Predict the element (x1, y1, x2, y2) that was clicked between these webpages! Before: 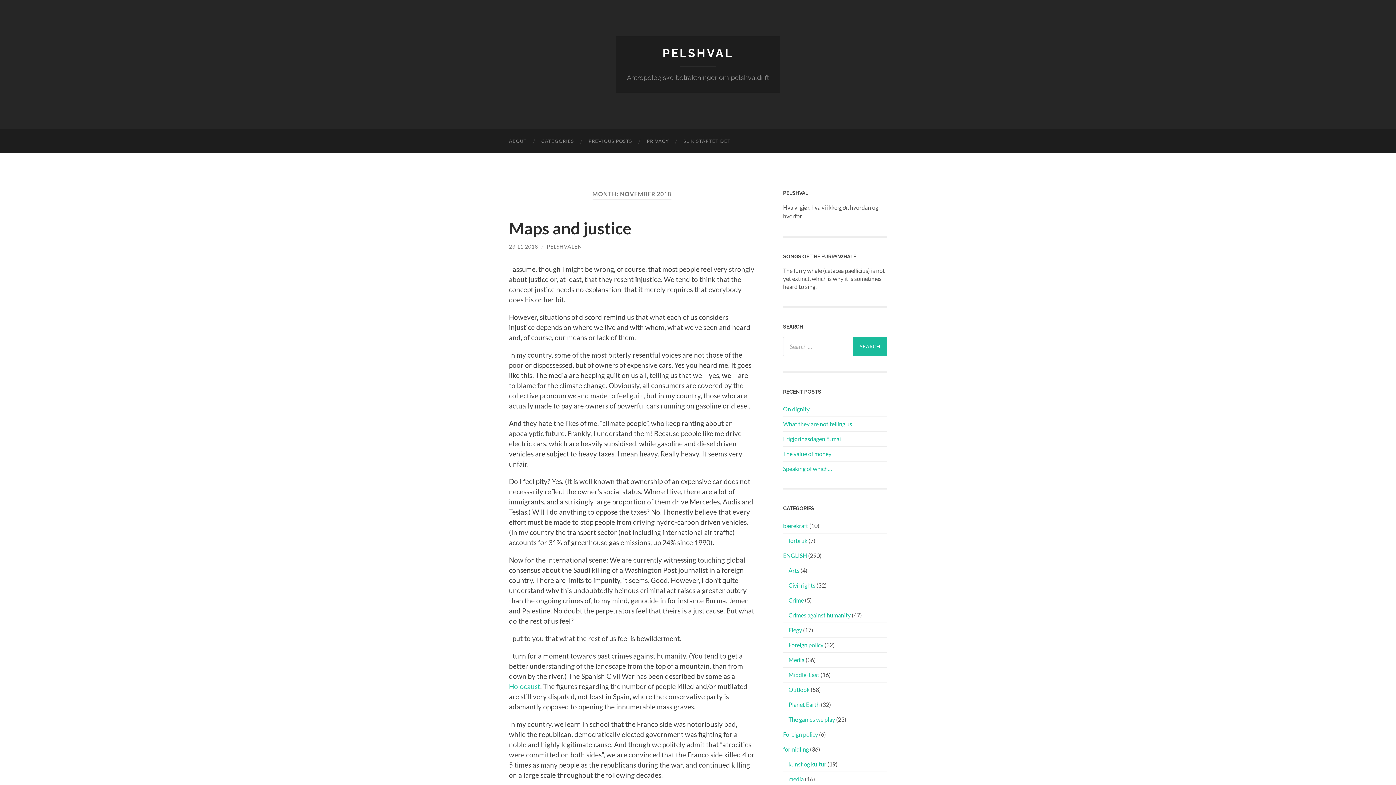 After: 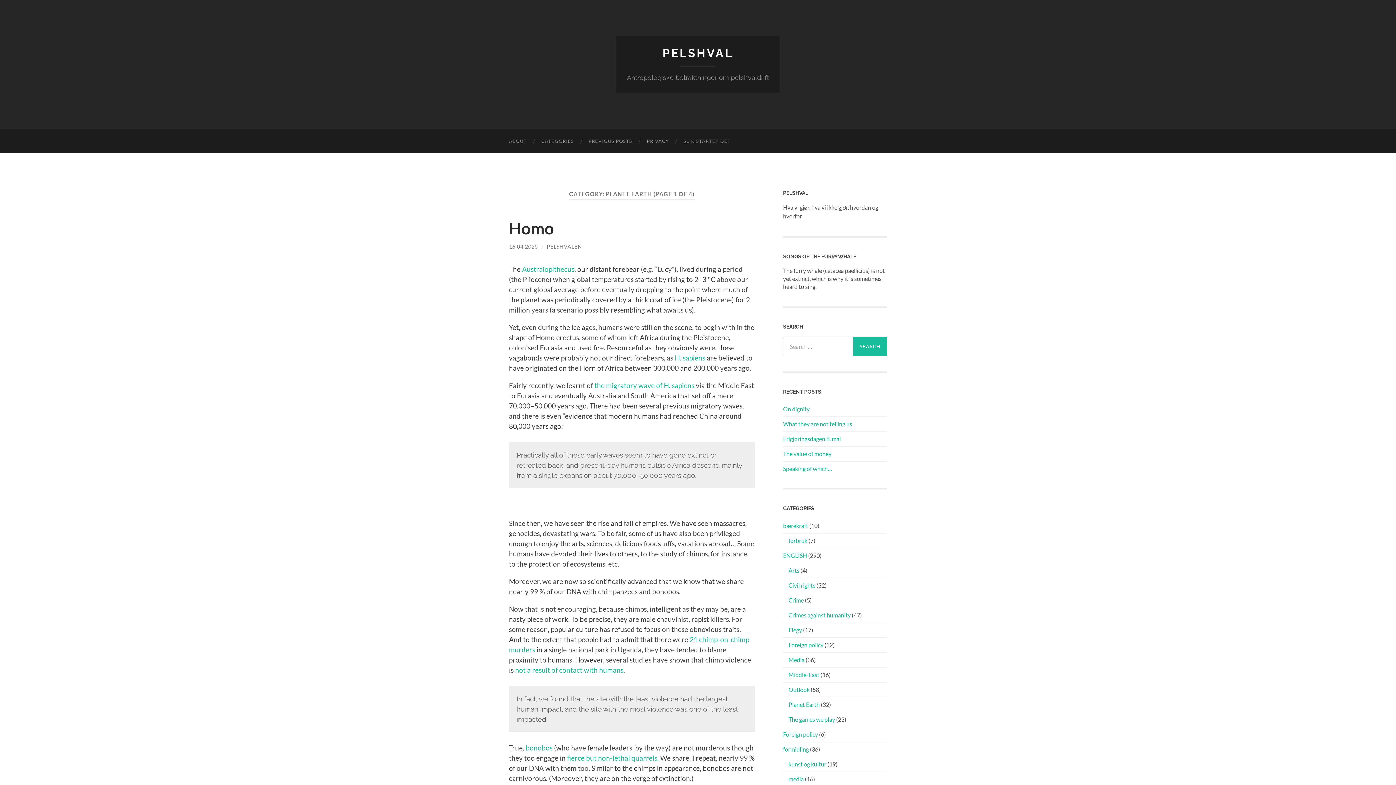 Action: bbox: (788, 701, 820, 708) label: Planet Earth